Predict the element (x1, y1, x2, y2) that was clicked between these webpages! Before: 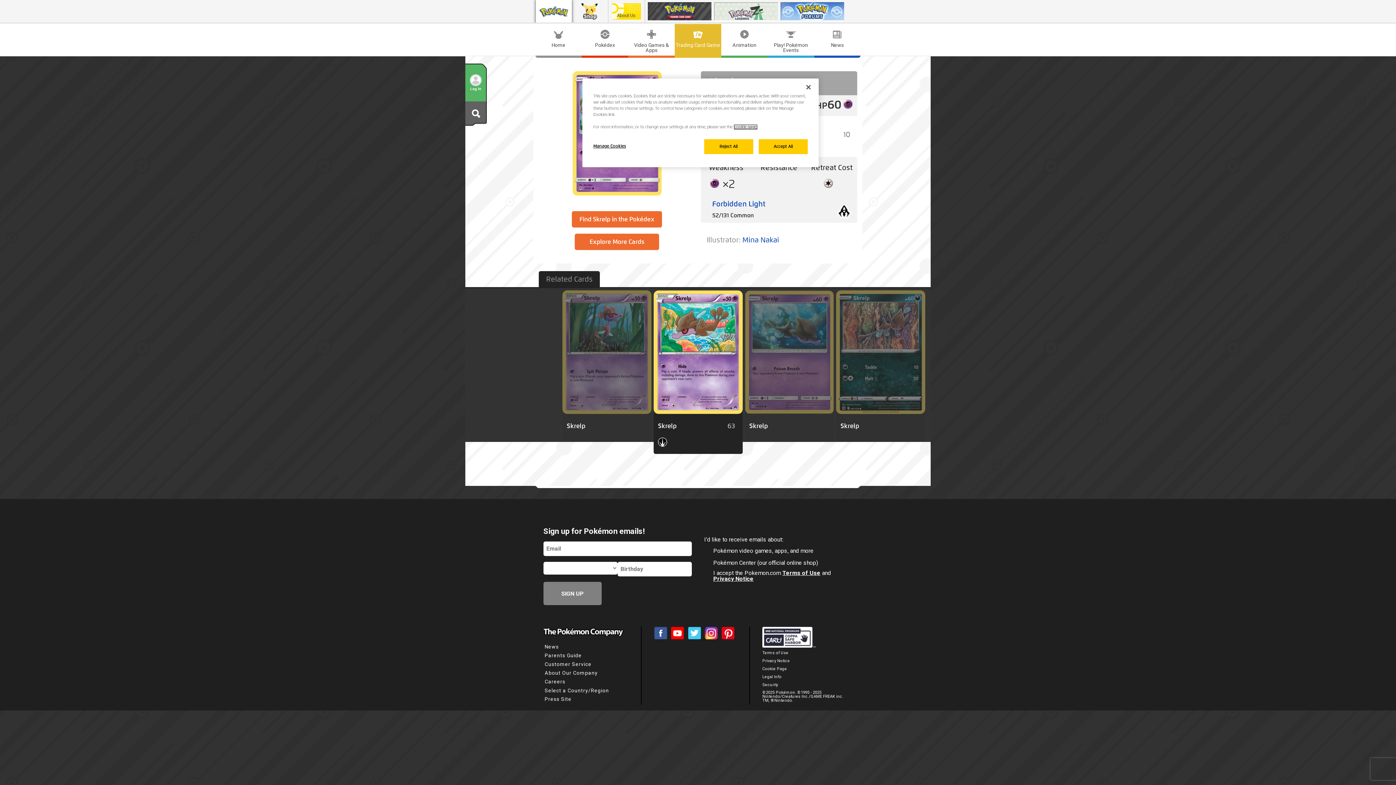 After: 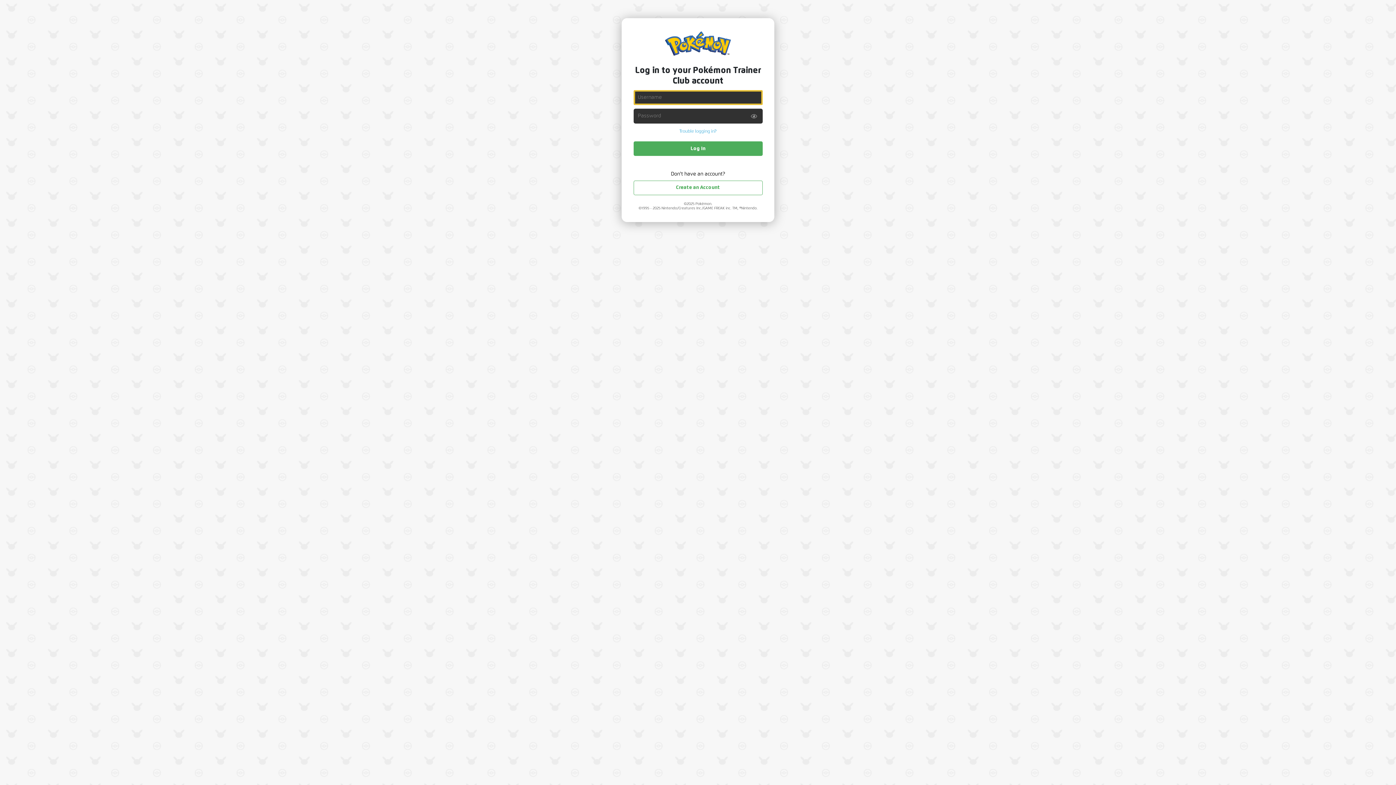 Action: bbox: (465, 69, 486, 101) label: Log In